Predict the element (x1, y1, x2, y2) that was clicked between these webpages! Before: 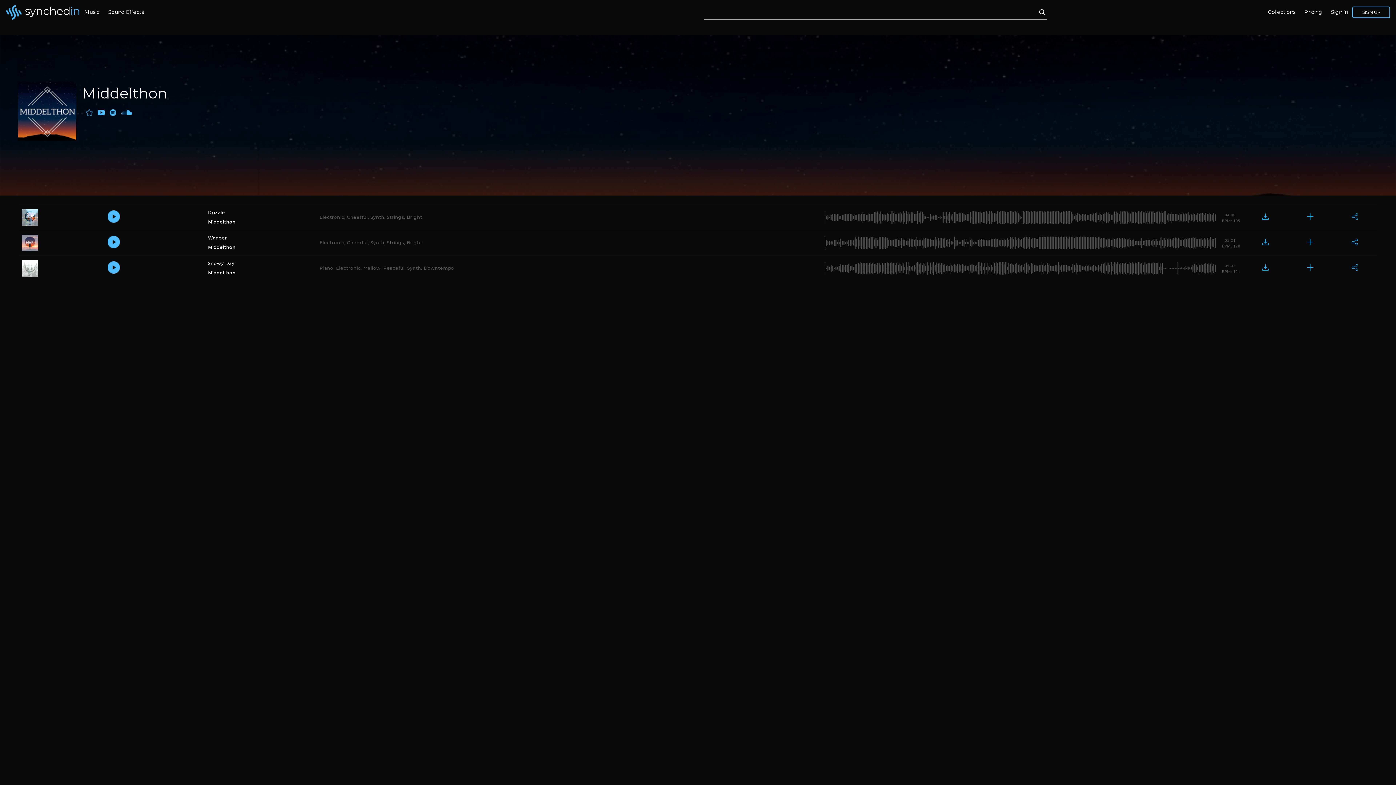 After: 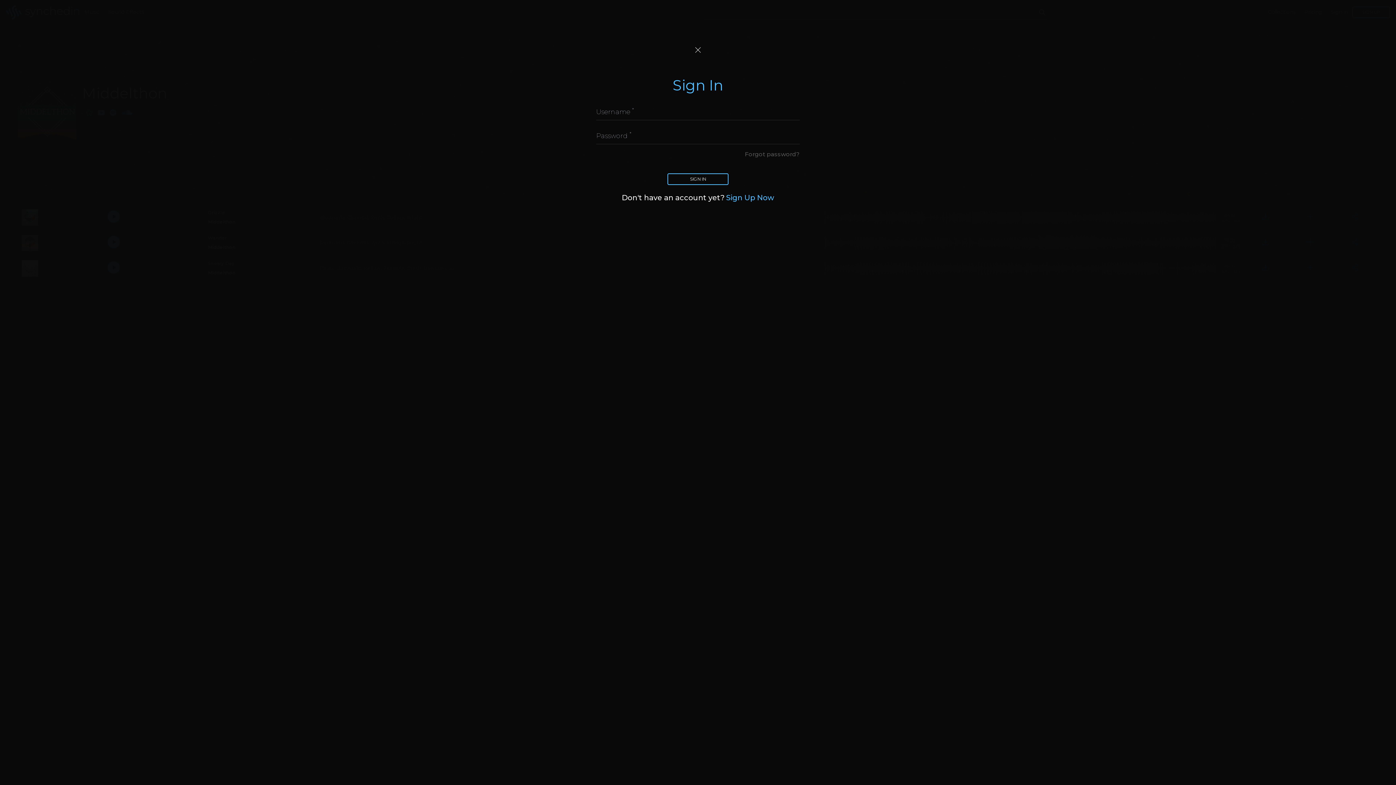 Action: bbox: (1262, 264, 1268, 270)